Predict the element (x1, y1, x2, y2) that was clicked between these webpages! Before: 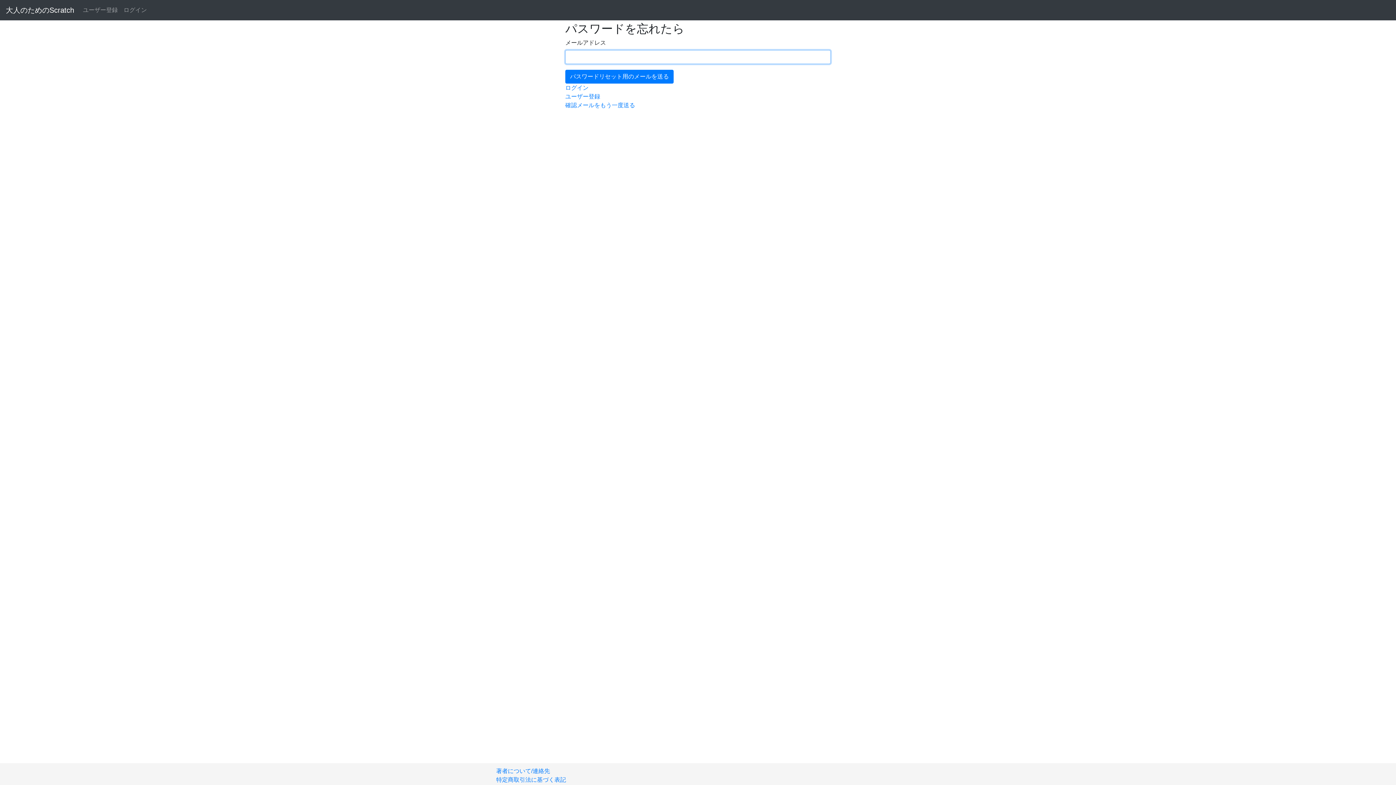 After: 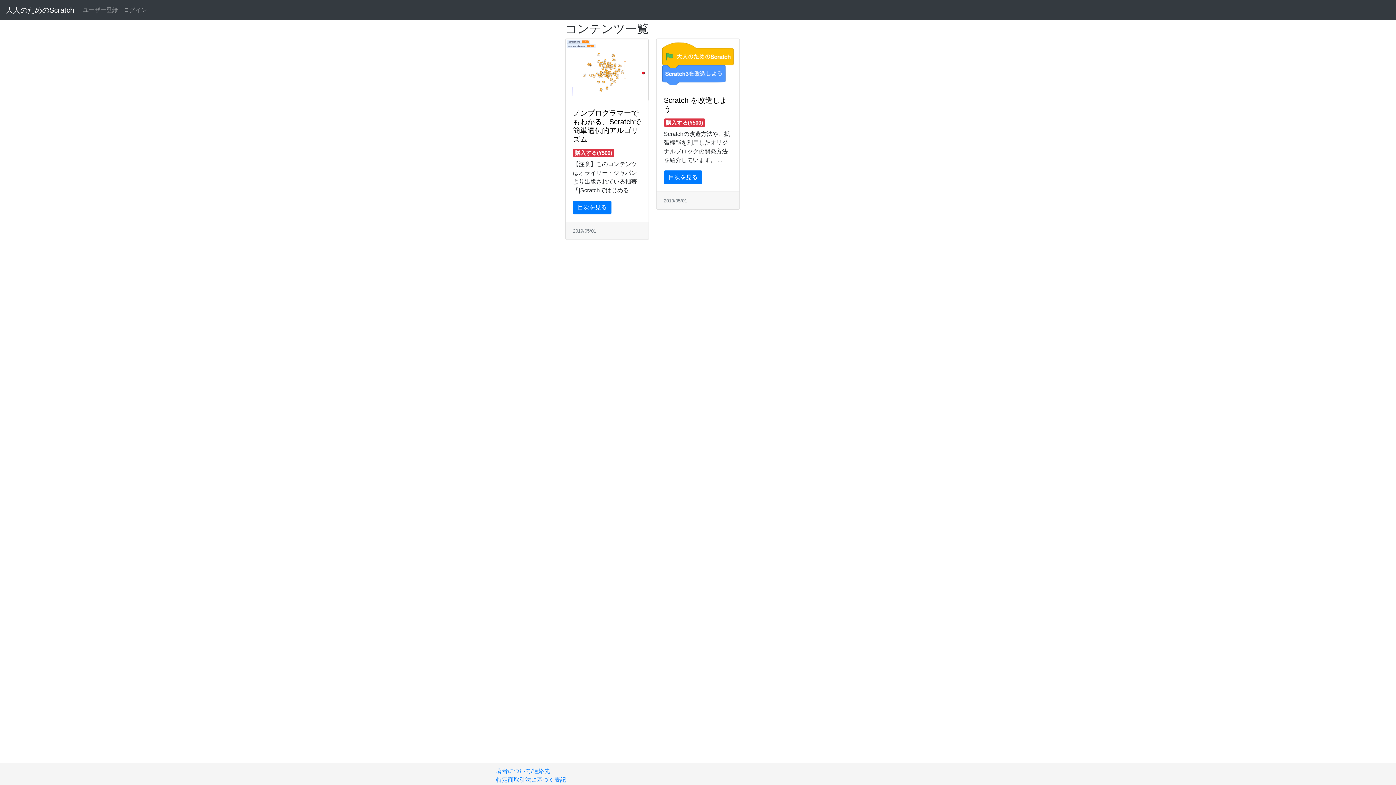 Action: bbox: (5, 2, 74, 17) label: 大人のためのScratch